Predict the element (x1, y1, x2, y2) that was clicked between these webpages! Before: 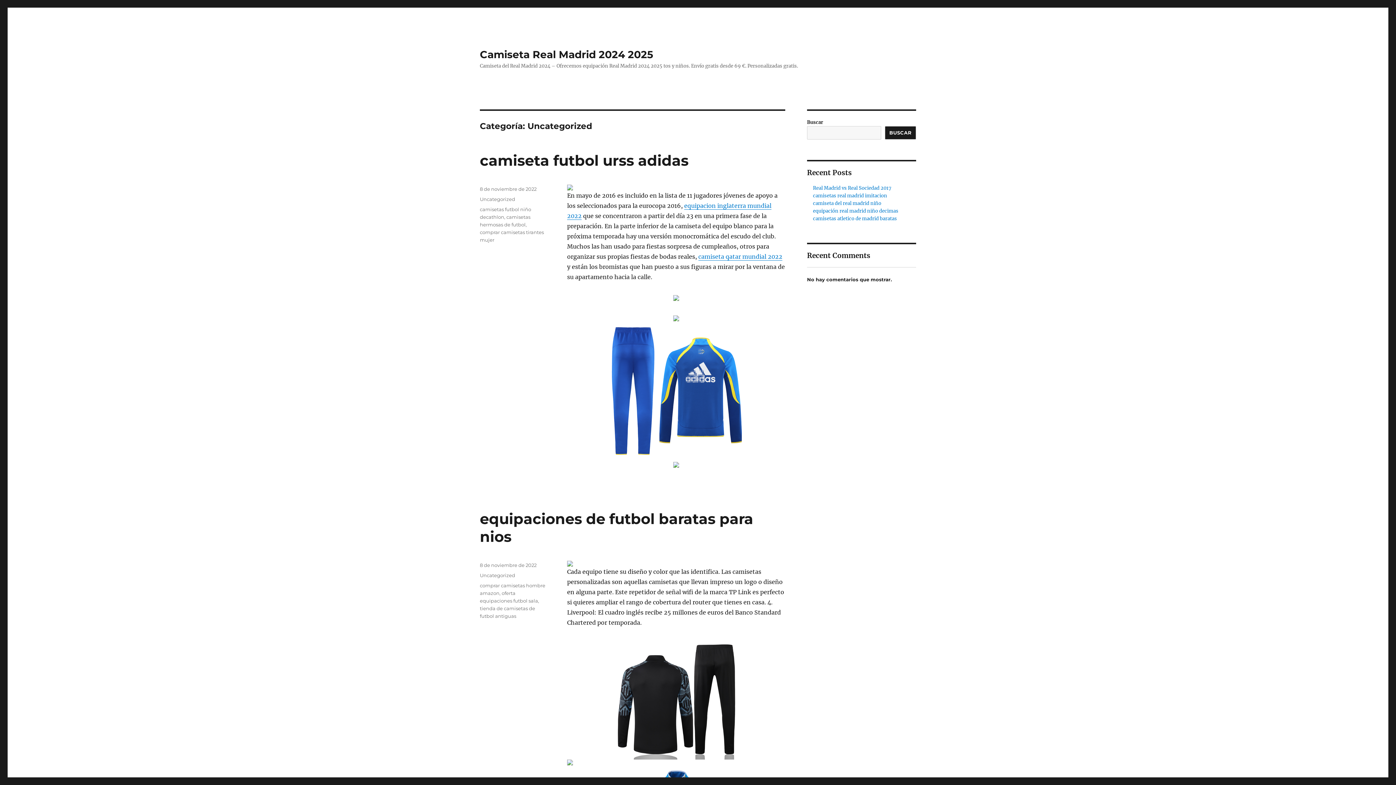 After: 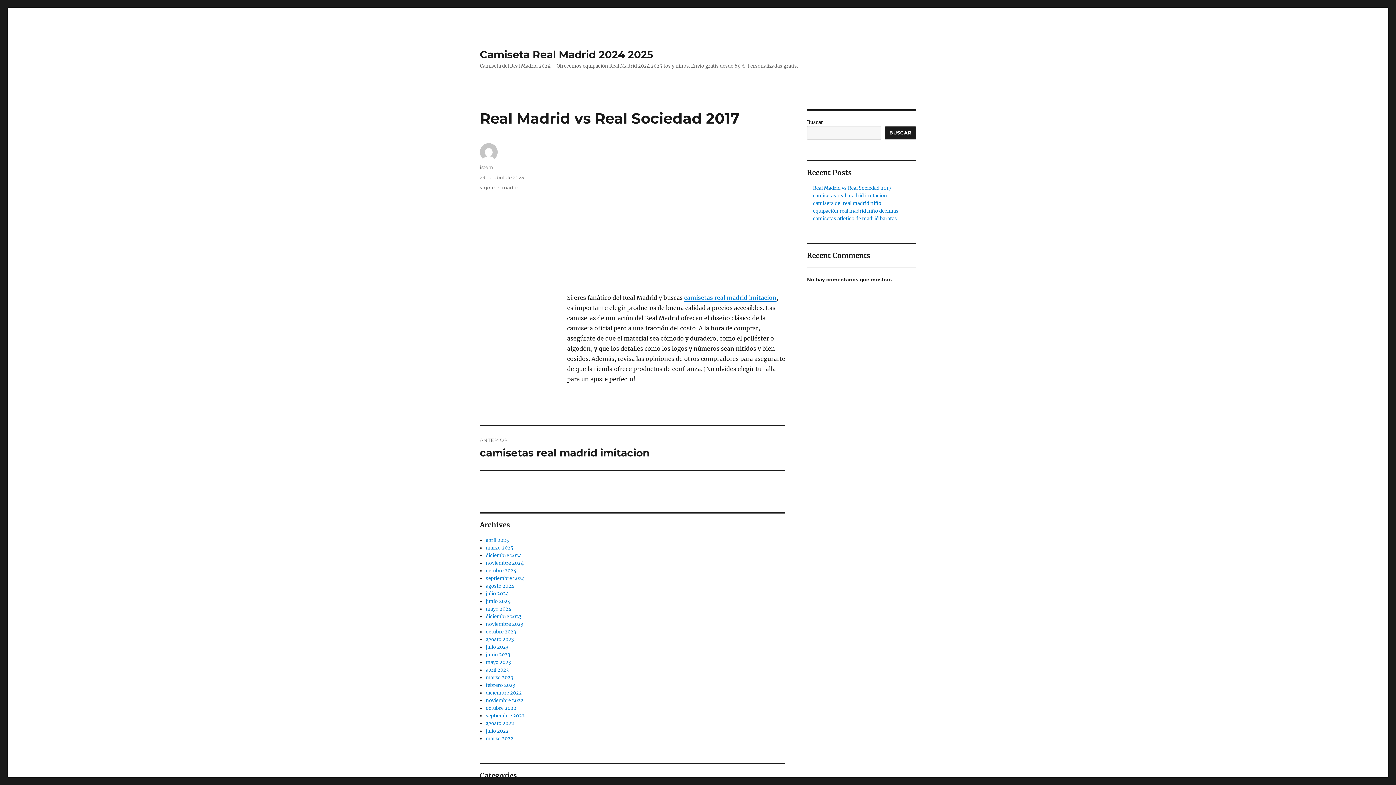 Action: label: Real Madrid vs Real Sociedad 2017 bbox: (813, 185, 891, 191)